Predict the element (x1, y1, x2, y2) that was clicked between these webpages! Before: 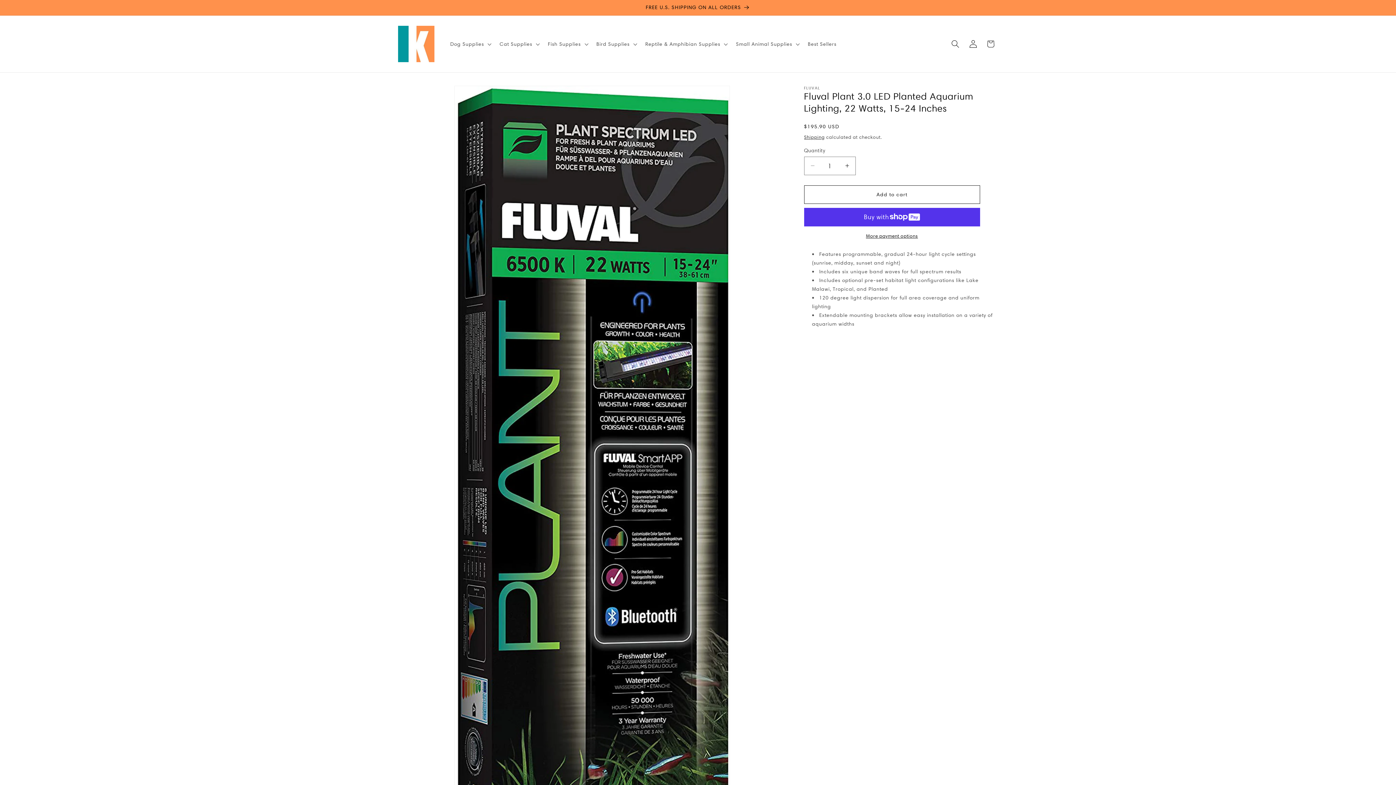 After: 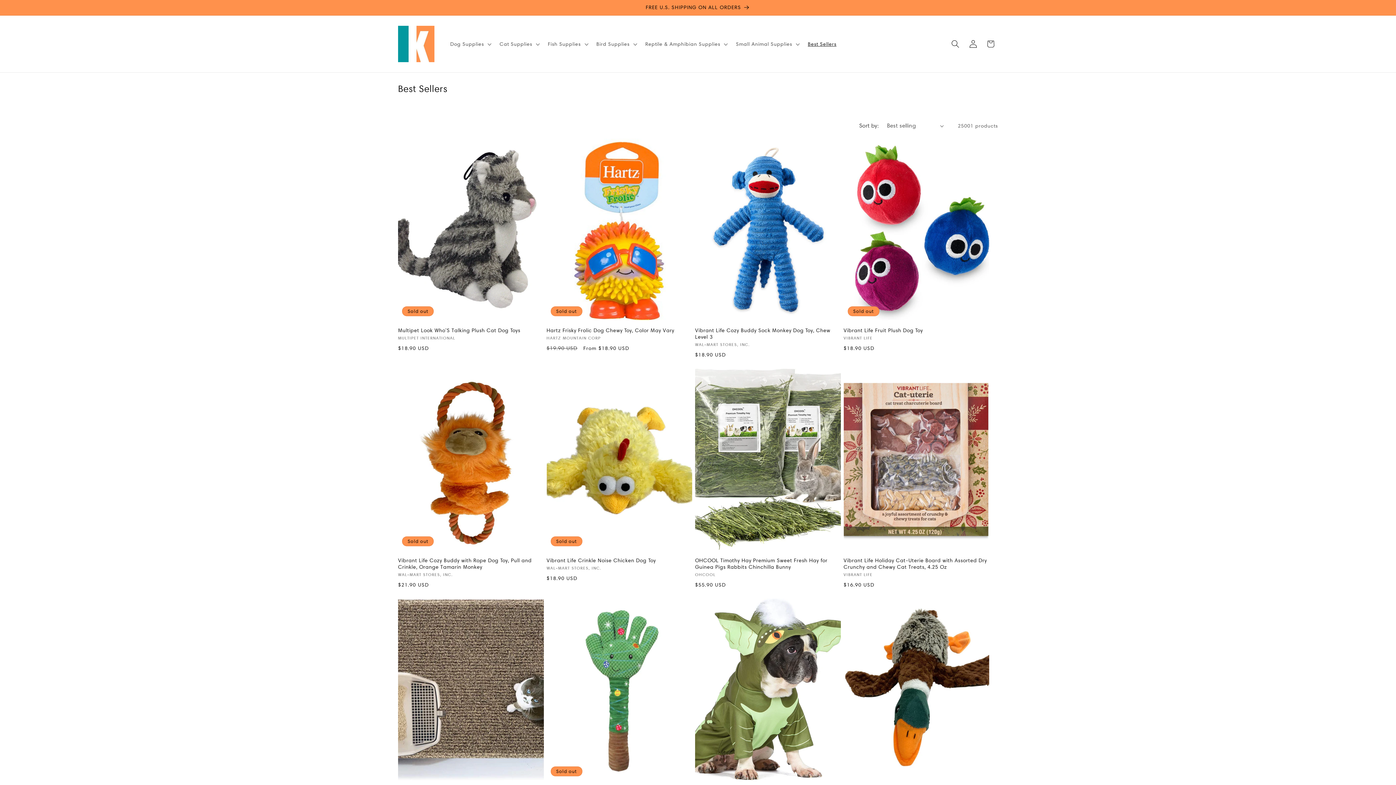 Action: bbox: (803, 36, 841, 51) label: Best Sellers